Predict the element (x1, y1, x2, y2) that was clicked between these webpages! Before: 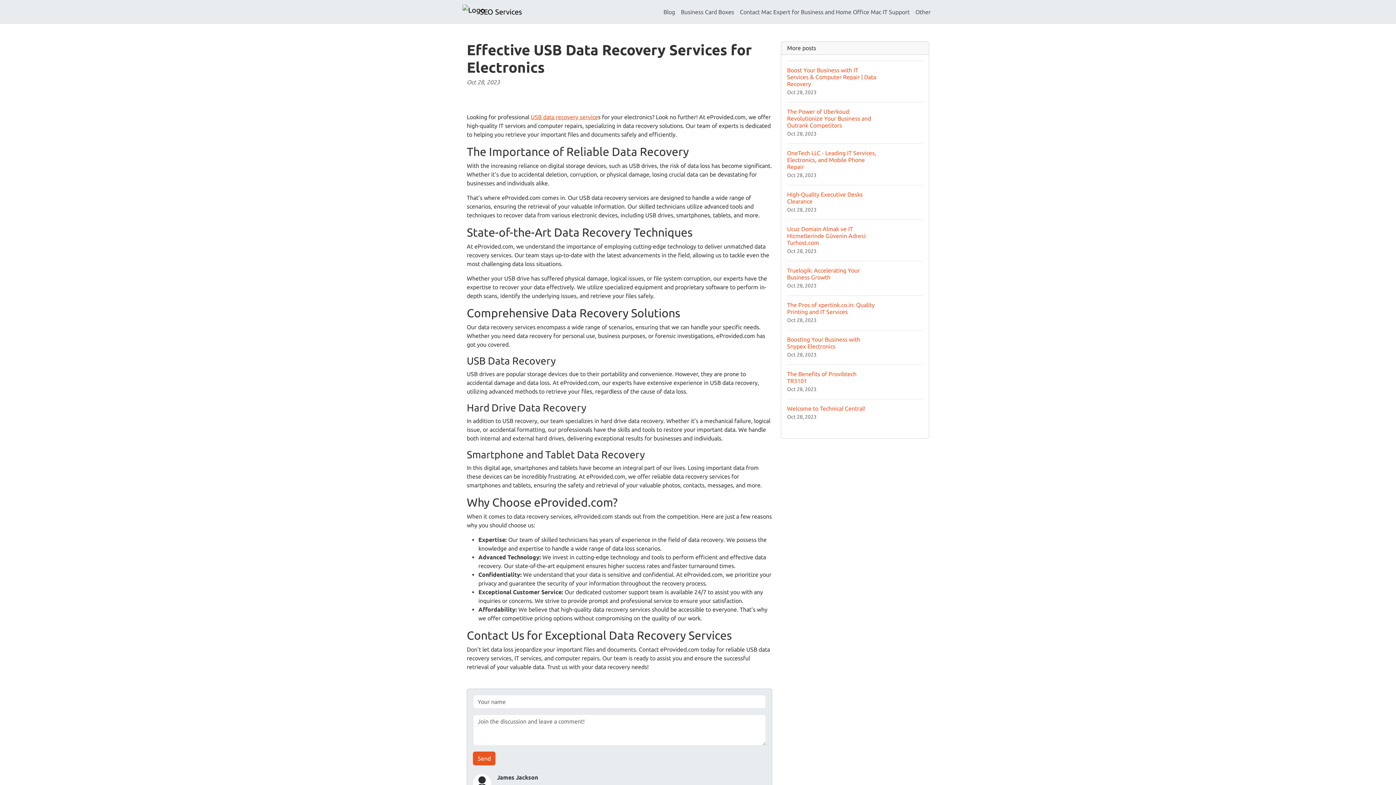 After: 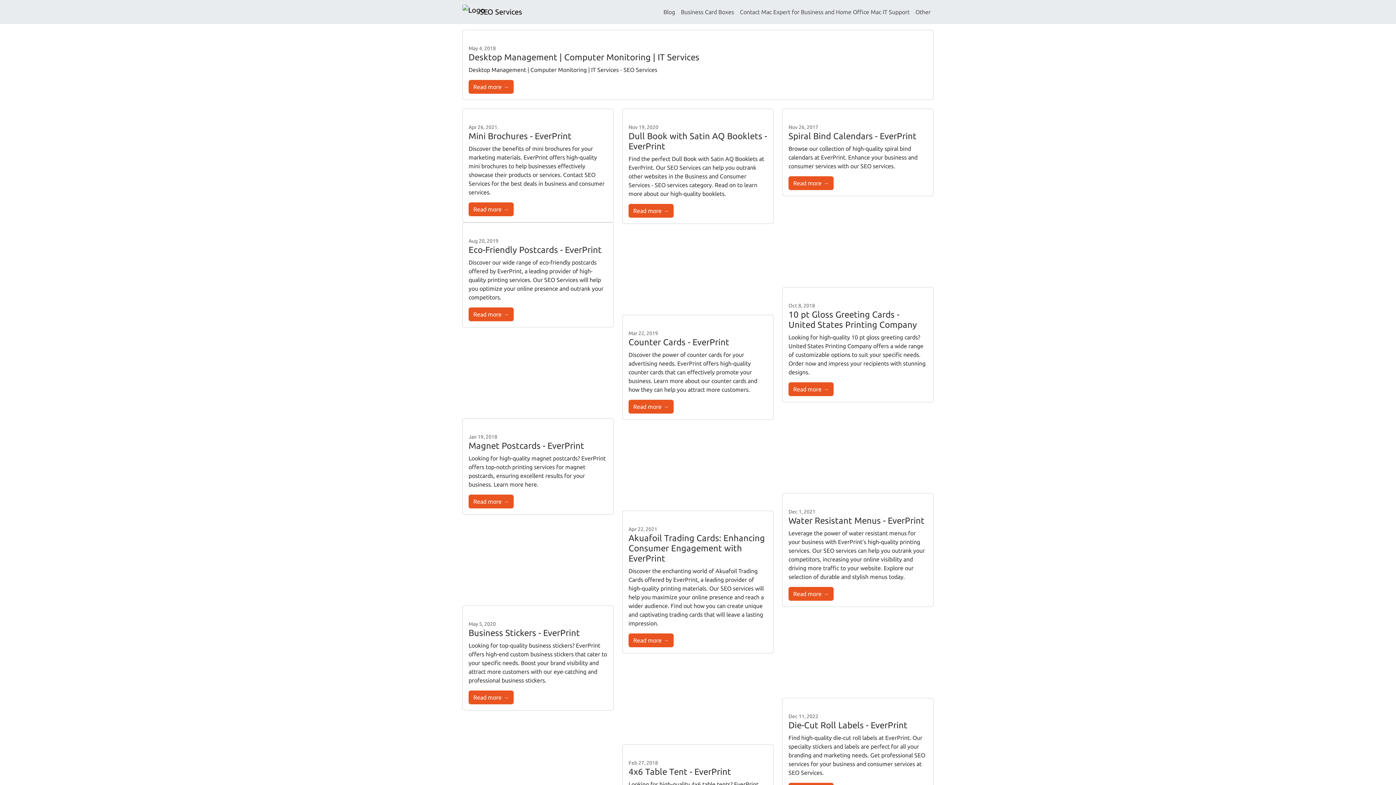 Action: label: Other bbox: (912, 4, 933, 19)